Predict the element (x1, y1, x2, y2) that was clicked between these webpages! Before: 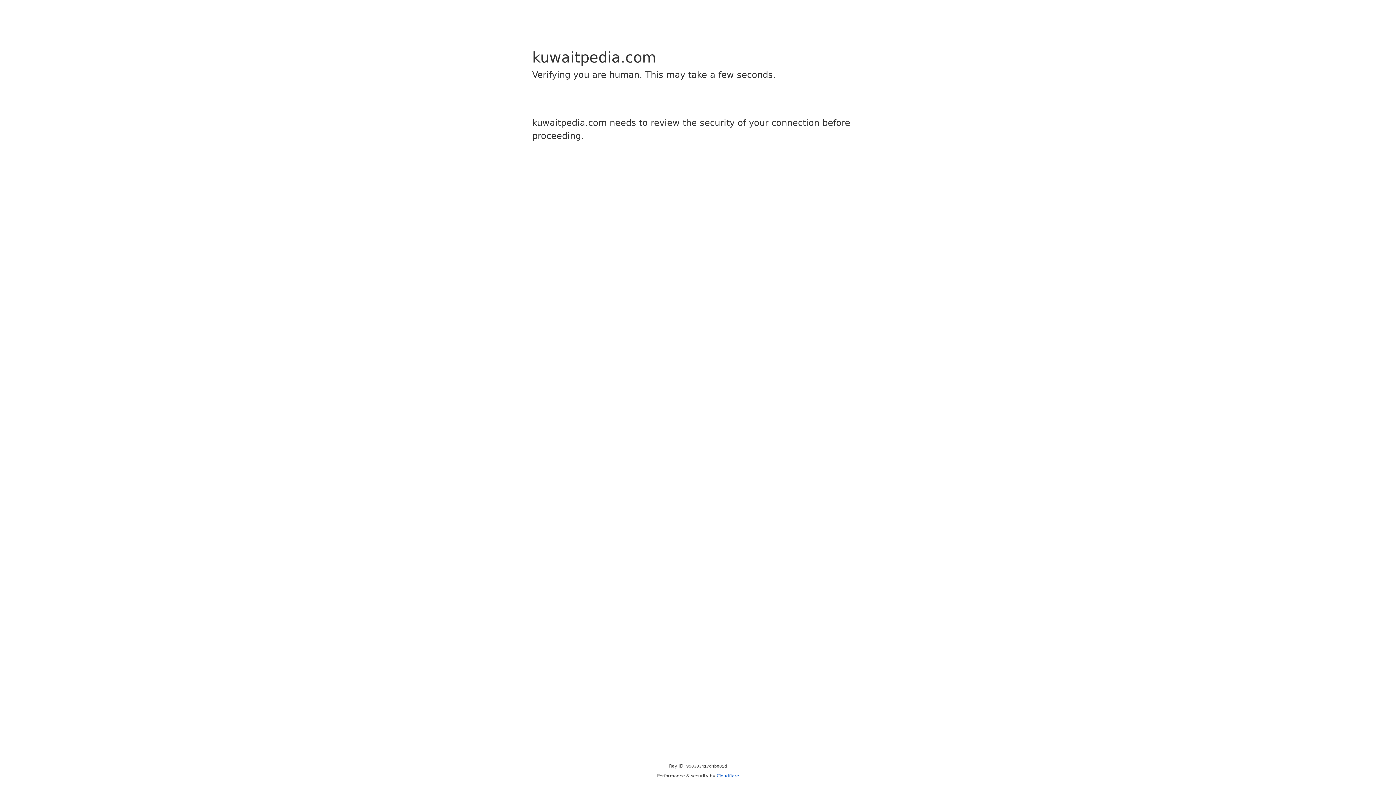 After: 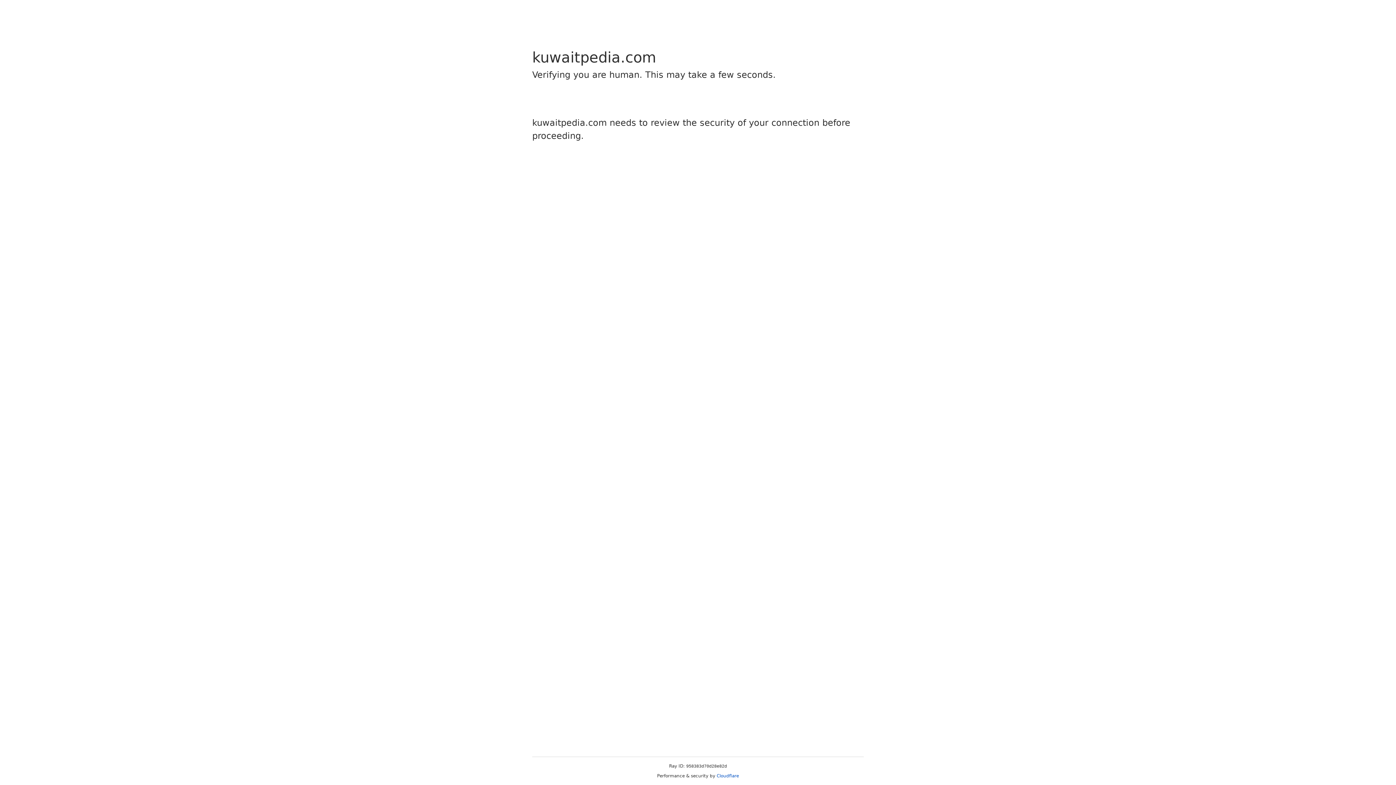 Action: label: Cloudflare bbox: (716, 773, 739, 778)